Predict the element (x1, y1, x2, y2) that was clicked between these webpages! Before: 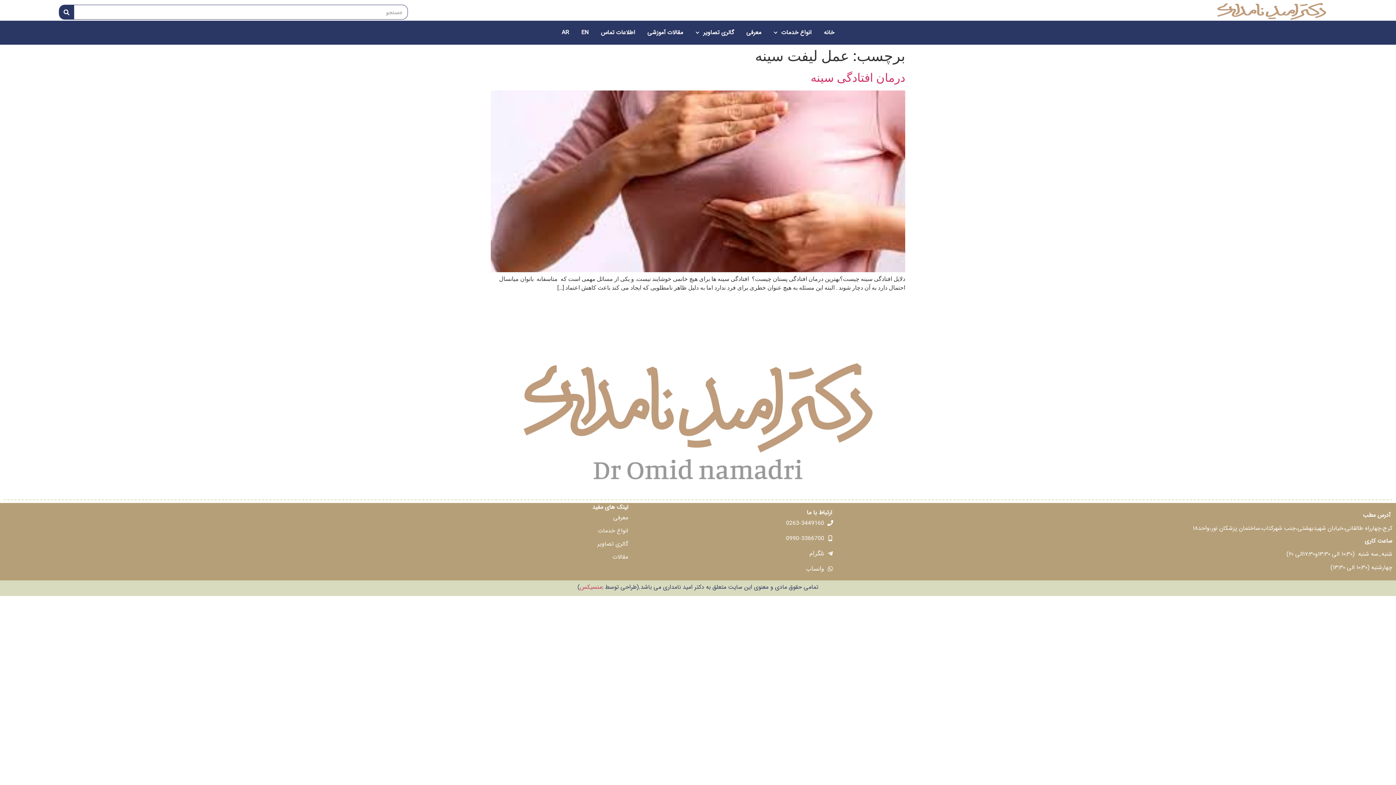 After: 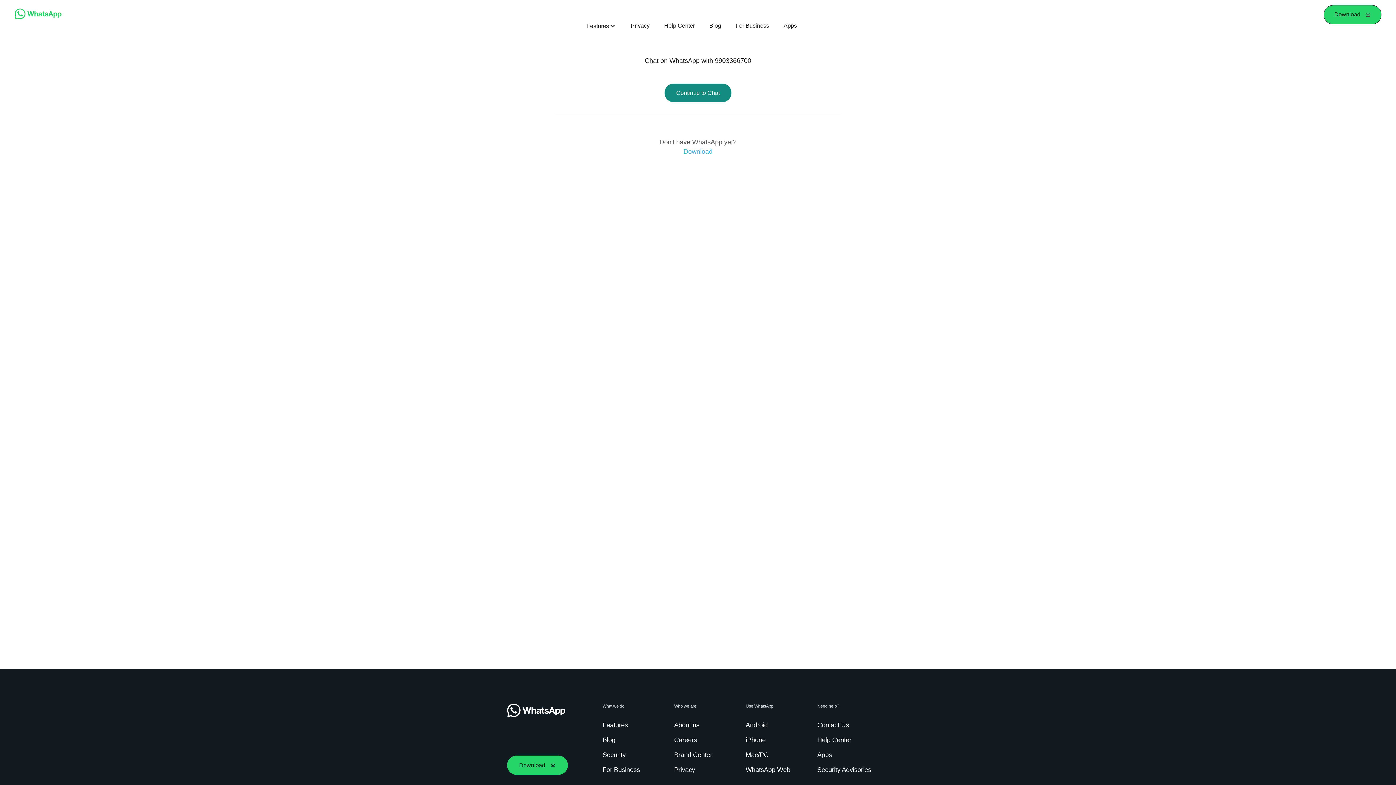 Action: bbox: (632, 564, 834, 573) label: واتساپ